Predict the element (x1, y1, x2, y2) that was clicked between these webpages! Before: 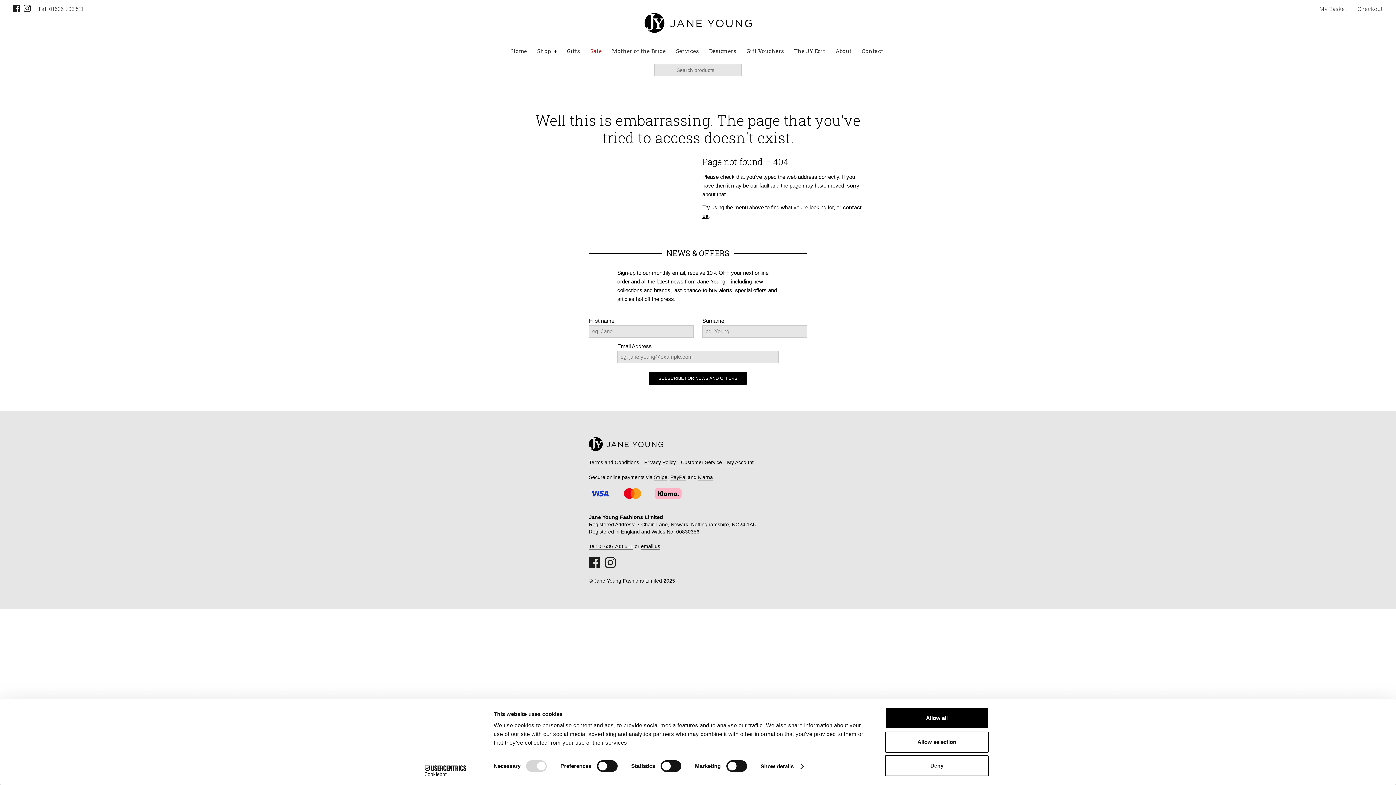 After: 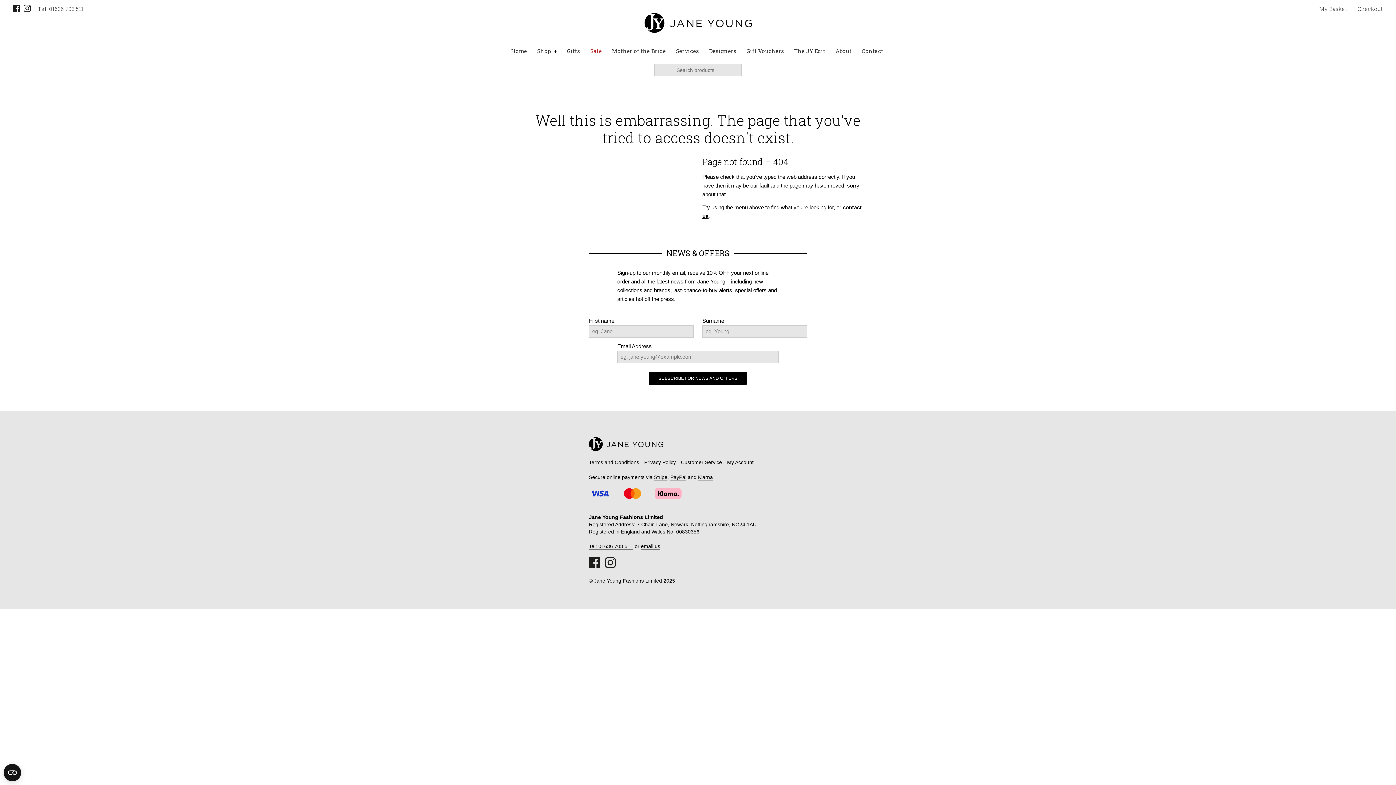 Action: label: Allow all bbox: (885, 708, 989, 729)